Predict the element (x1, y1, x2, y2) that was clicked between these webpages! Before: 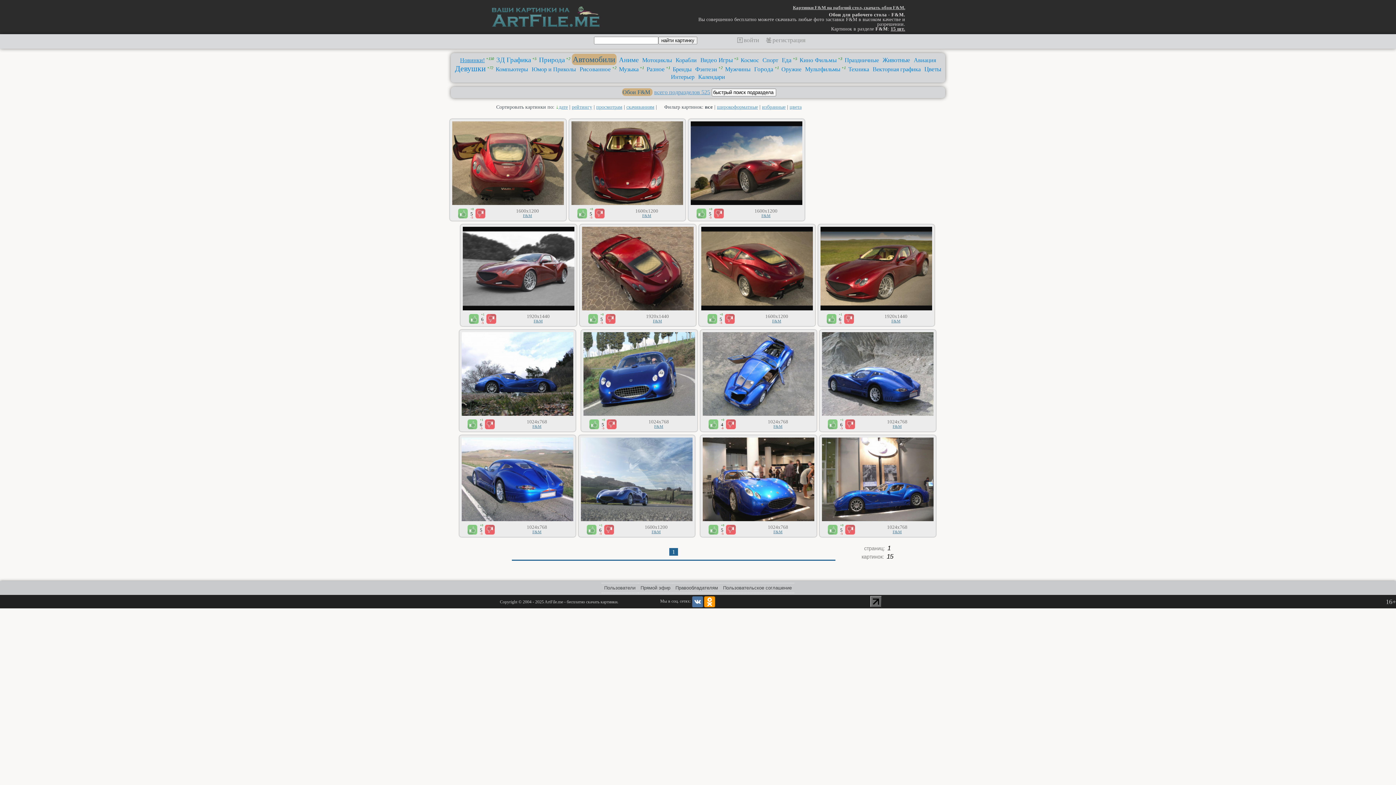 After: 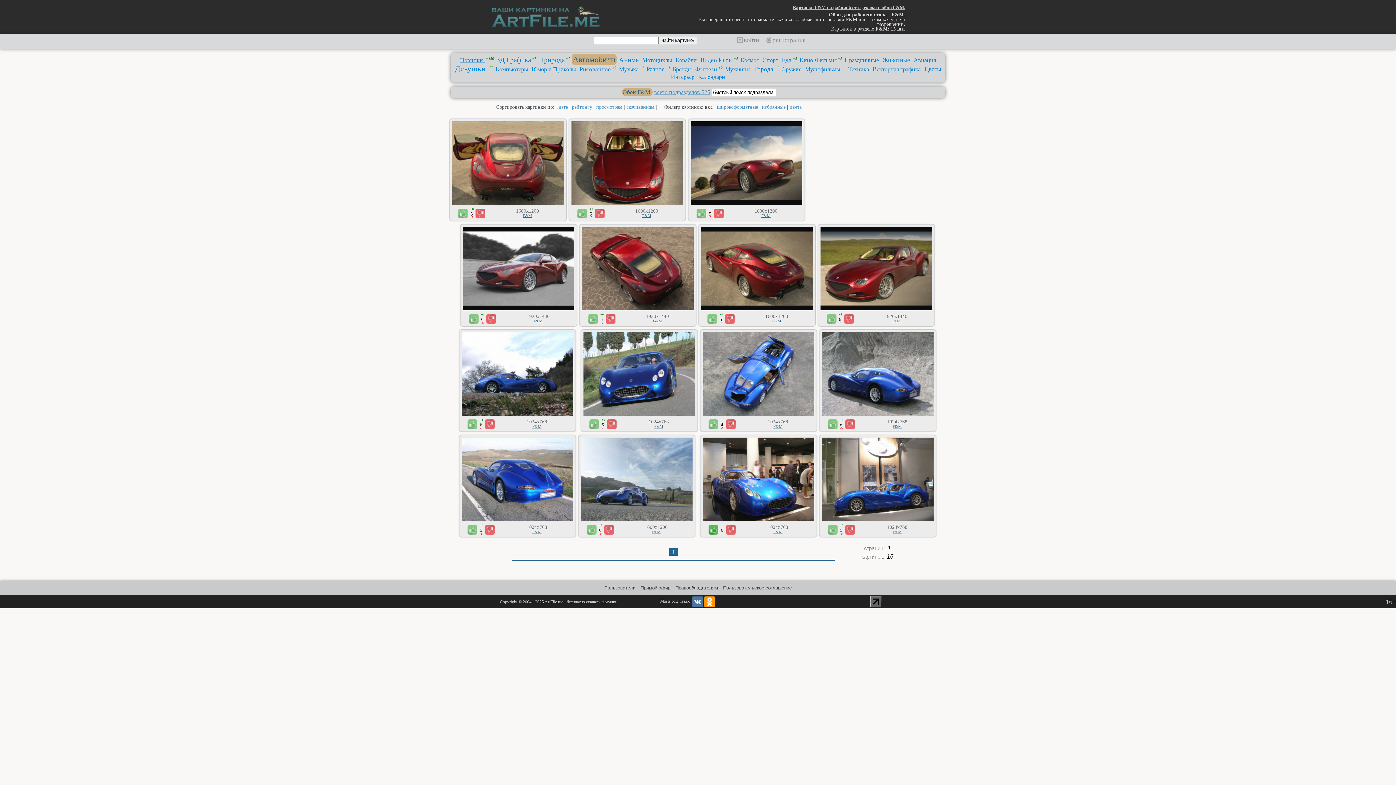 Action: bbox: (708, 525, 718, 534)